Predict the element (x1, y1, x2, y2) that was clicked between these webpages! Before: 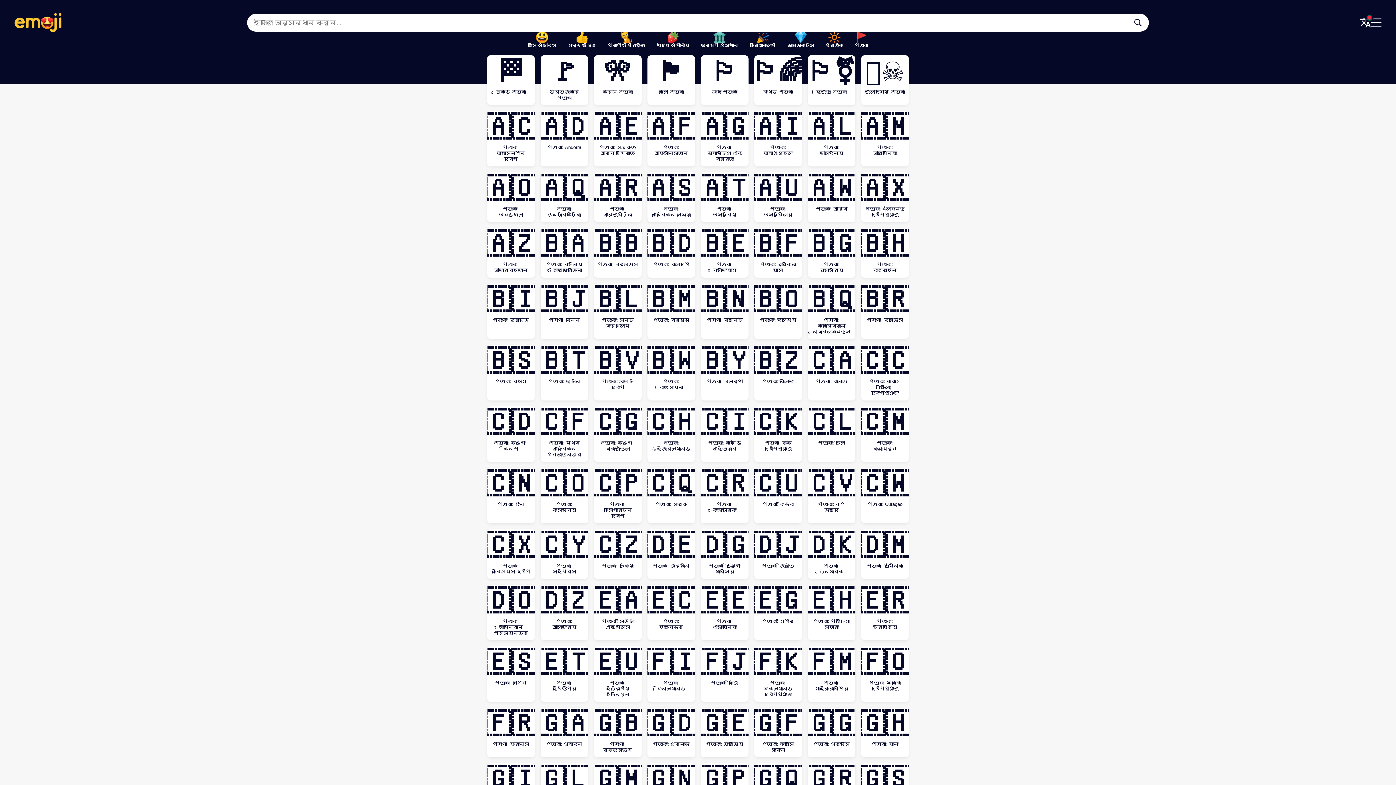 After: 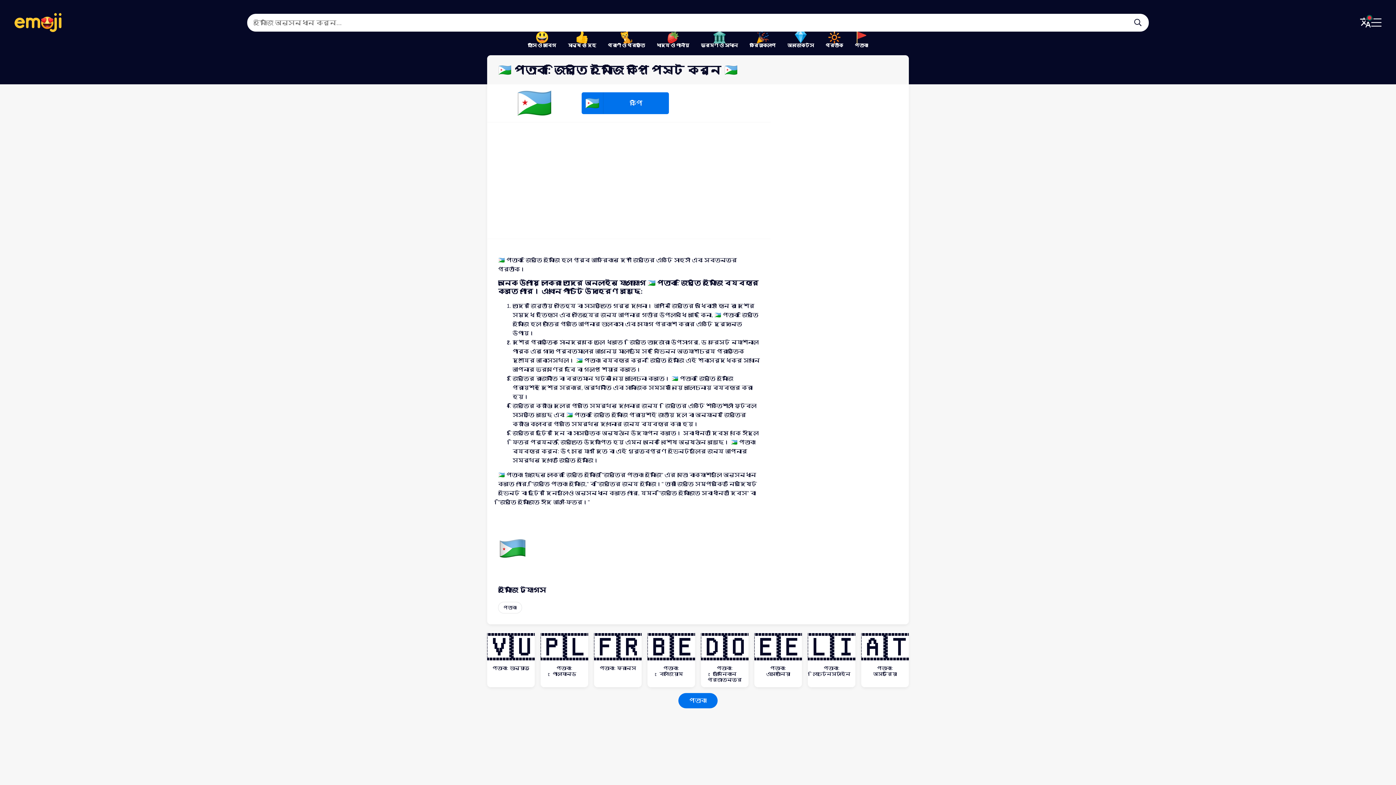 Action: bbox: (754, 529, 802, 579) label: 🇩🇯
পতাকা: জিবুতি